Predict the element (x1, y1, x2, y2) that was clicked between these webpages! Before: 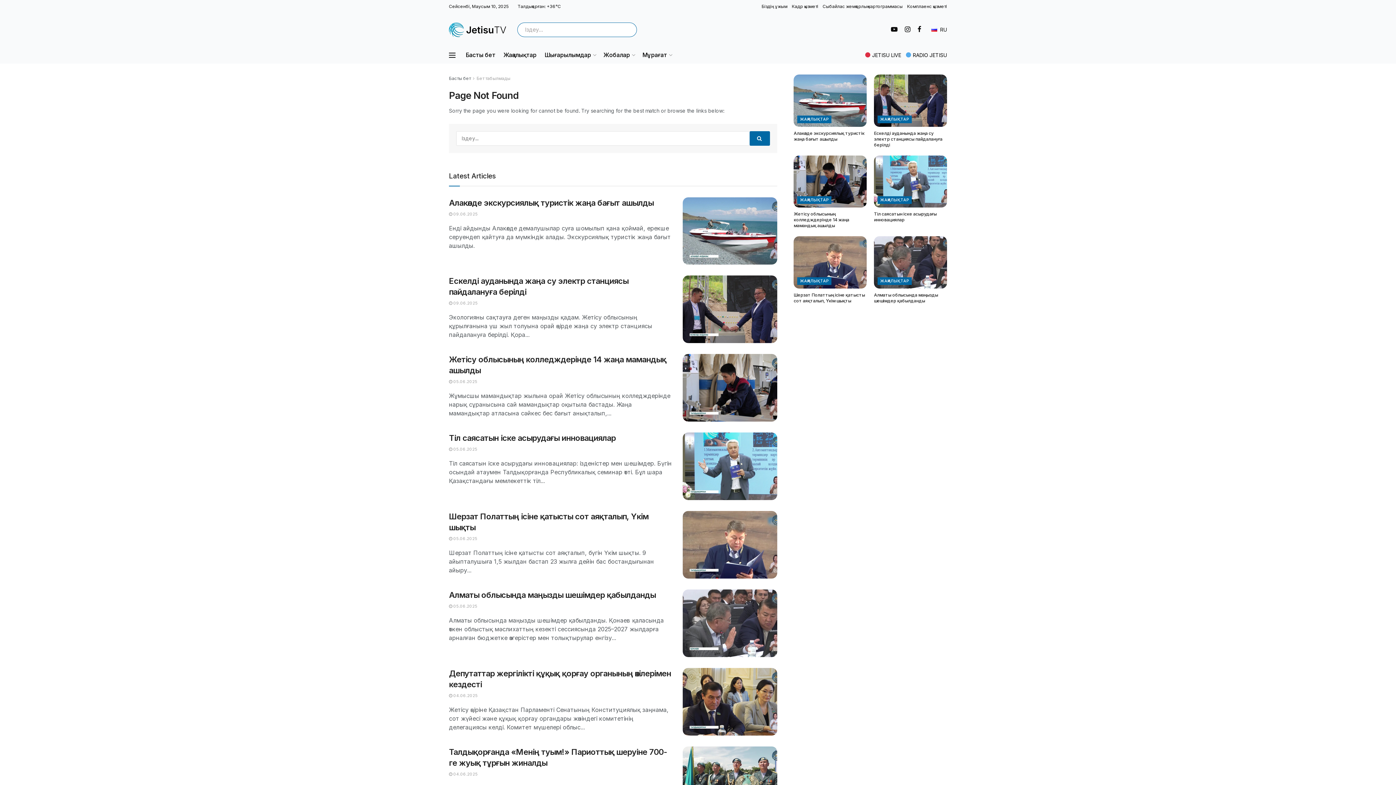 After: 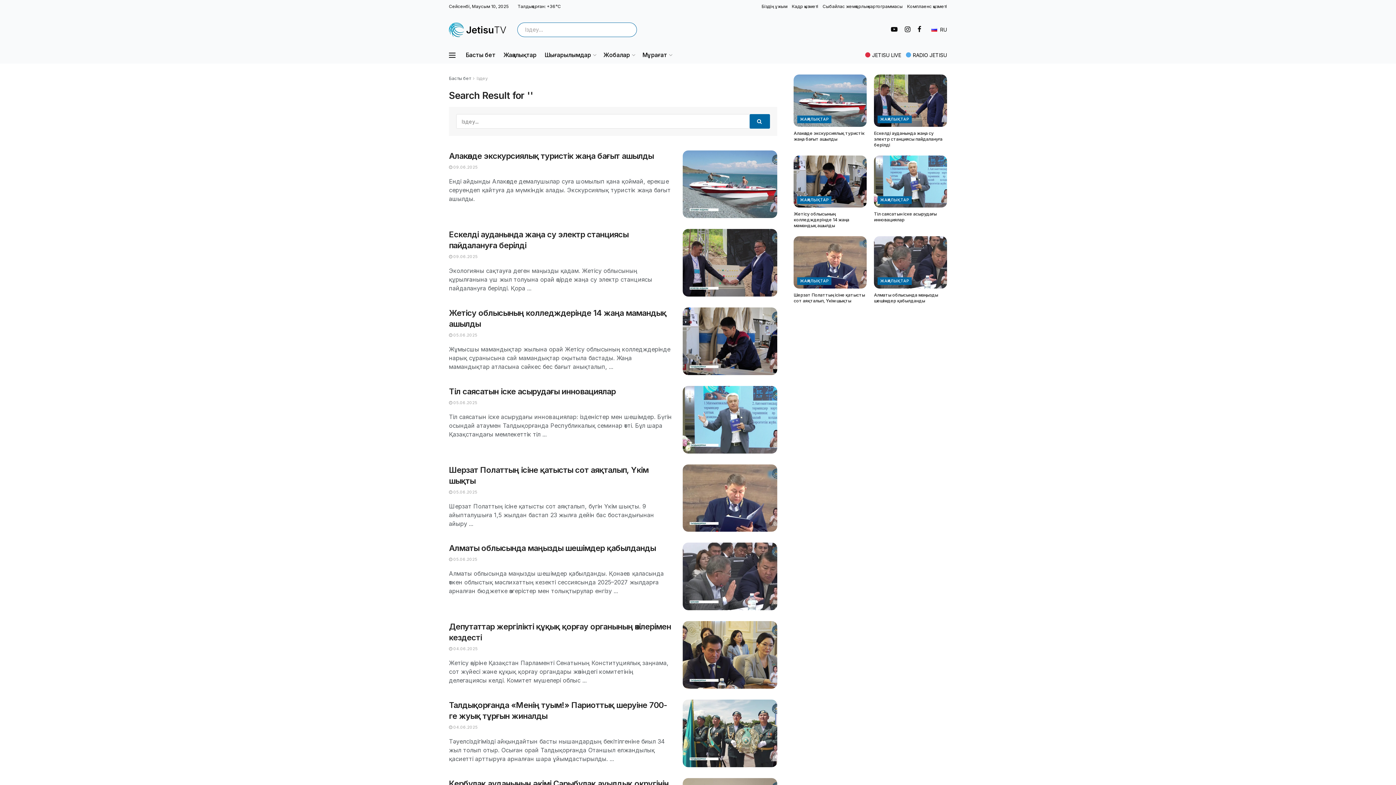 Action: bbox: (749, 131, 770, 145) label: Search Button